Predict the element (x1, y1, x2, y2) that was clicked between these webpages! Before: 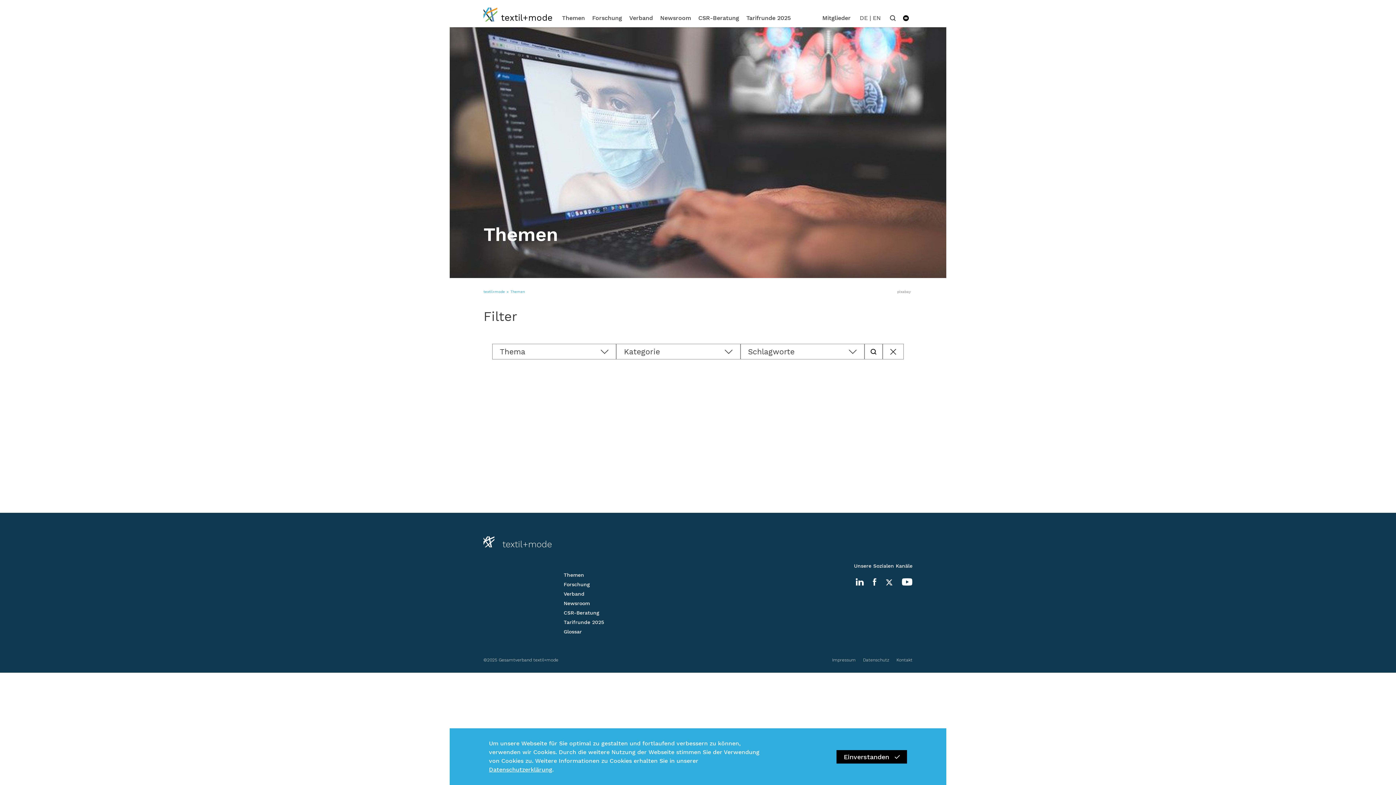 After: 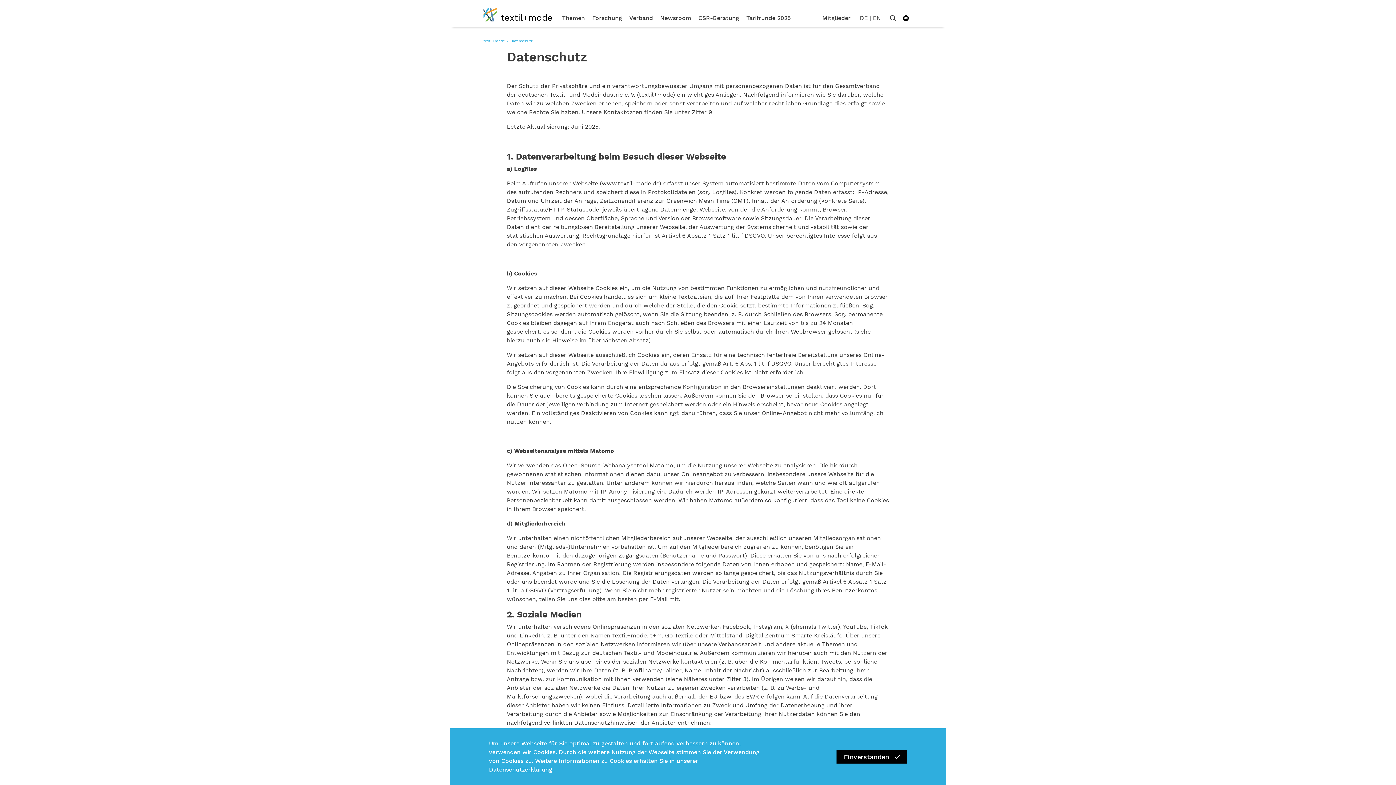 Action: label: Datenschutzerklärung bbox: (489, 766, 552, 773)